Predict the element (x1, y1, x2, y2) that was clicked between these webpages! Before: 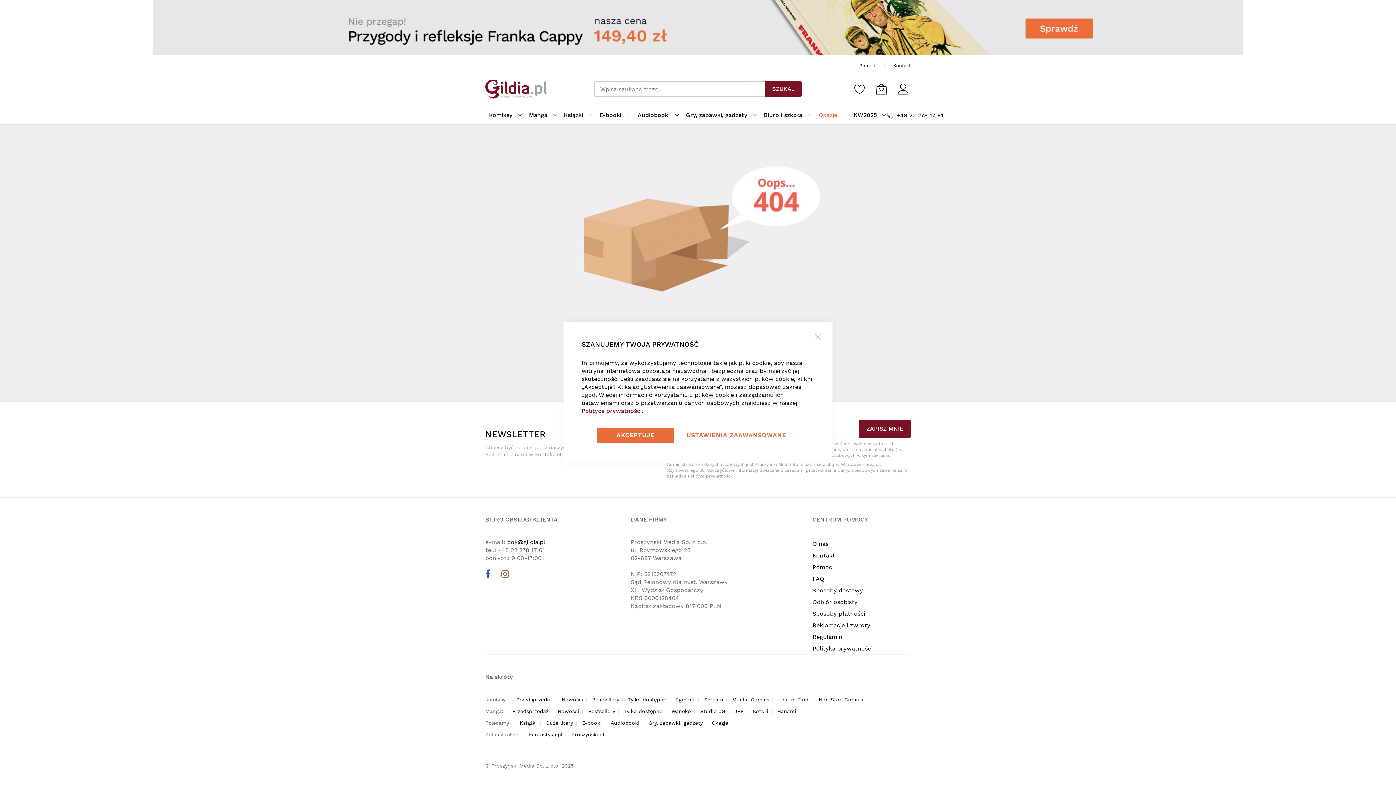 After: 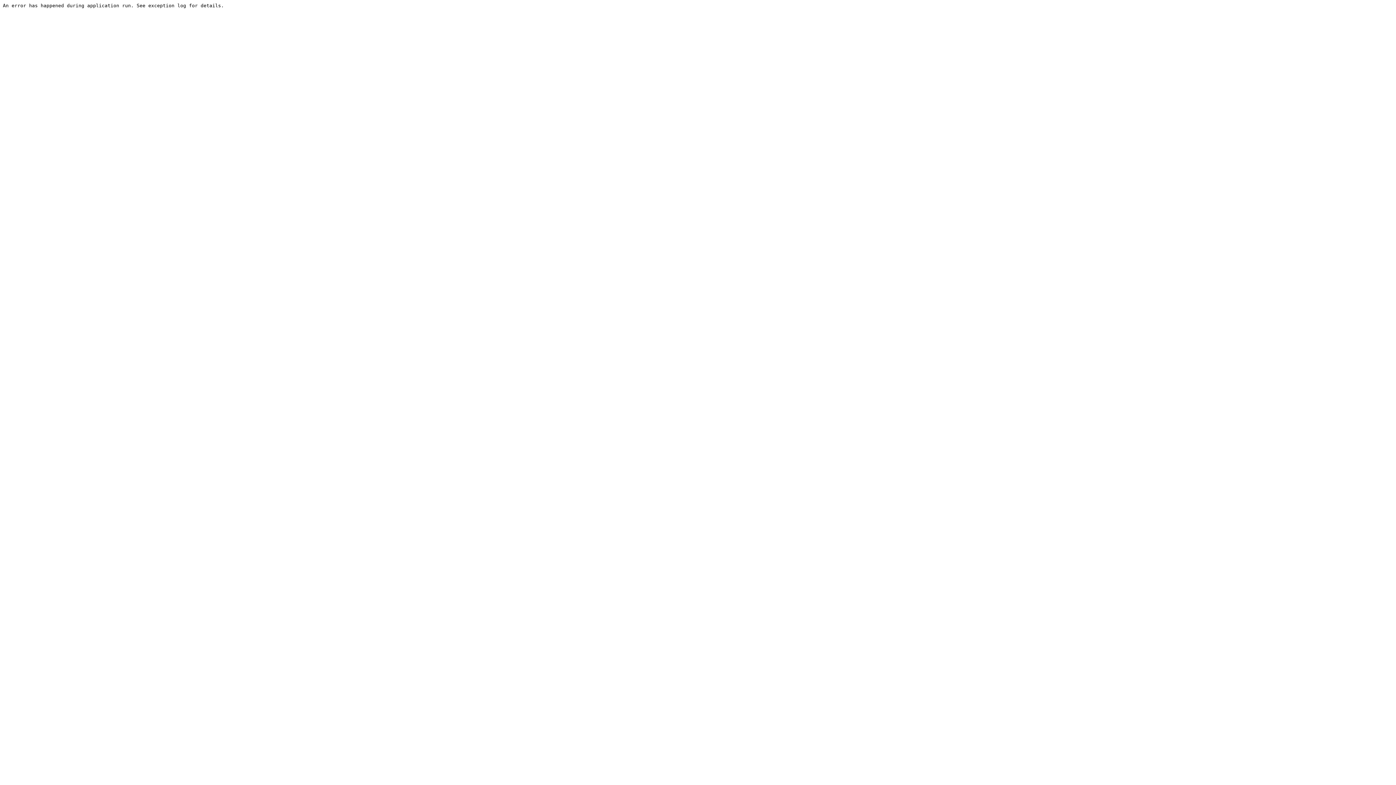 Action: label: E-booki bbox: (582, 720, 601, 726)